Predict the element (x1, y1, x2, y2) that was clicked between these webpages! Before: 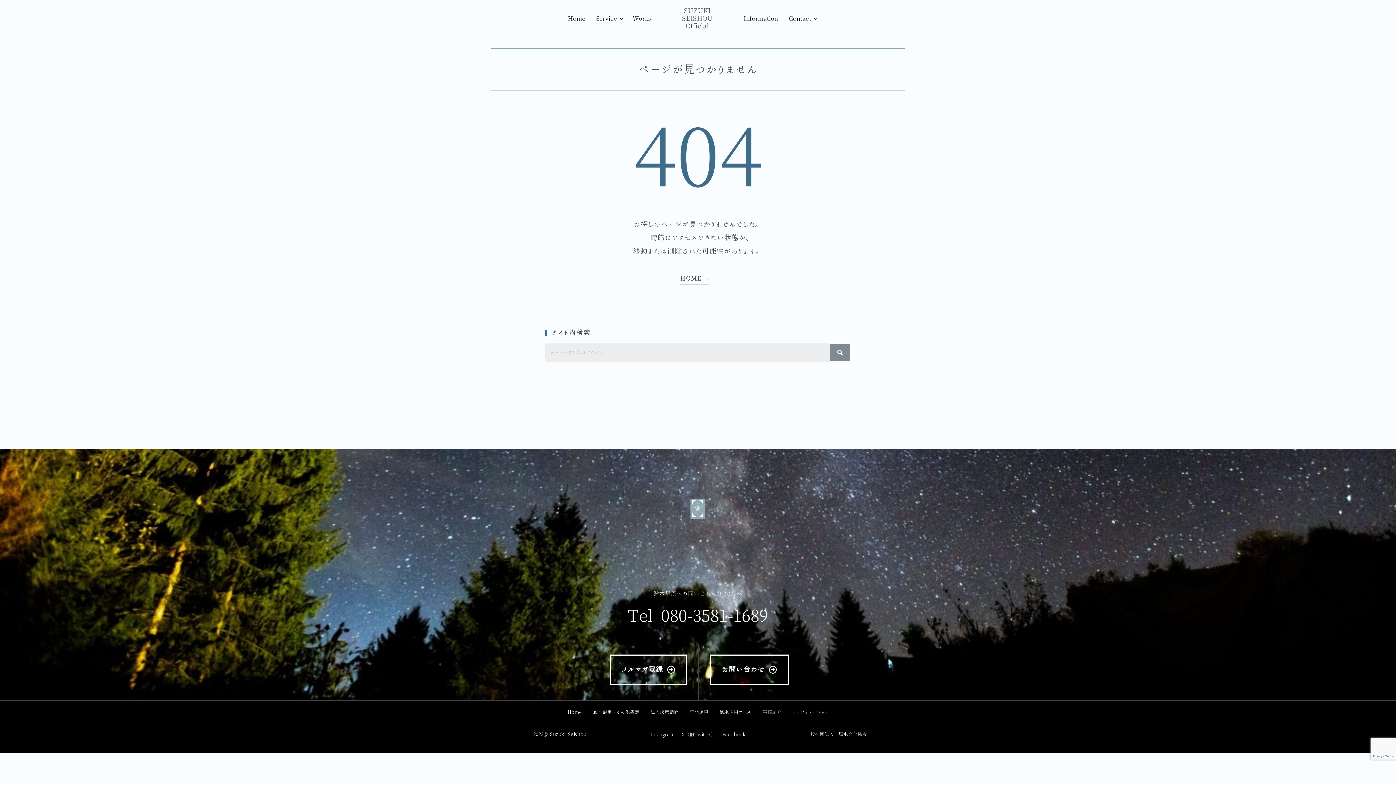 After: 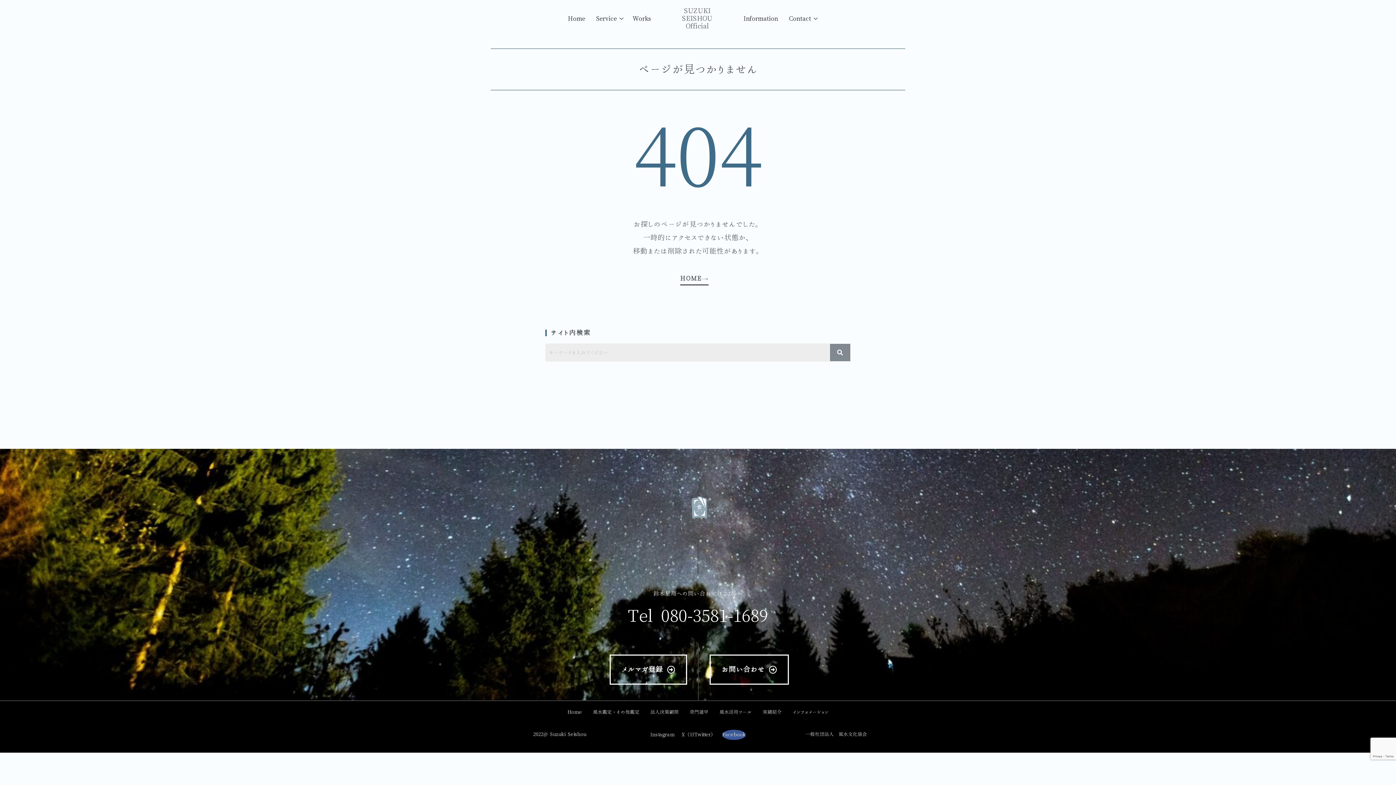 Action: label: Facebook bbox: (722, 730, 745, 740)